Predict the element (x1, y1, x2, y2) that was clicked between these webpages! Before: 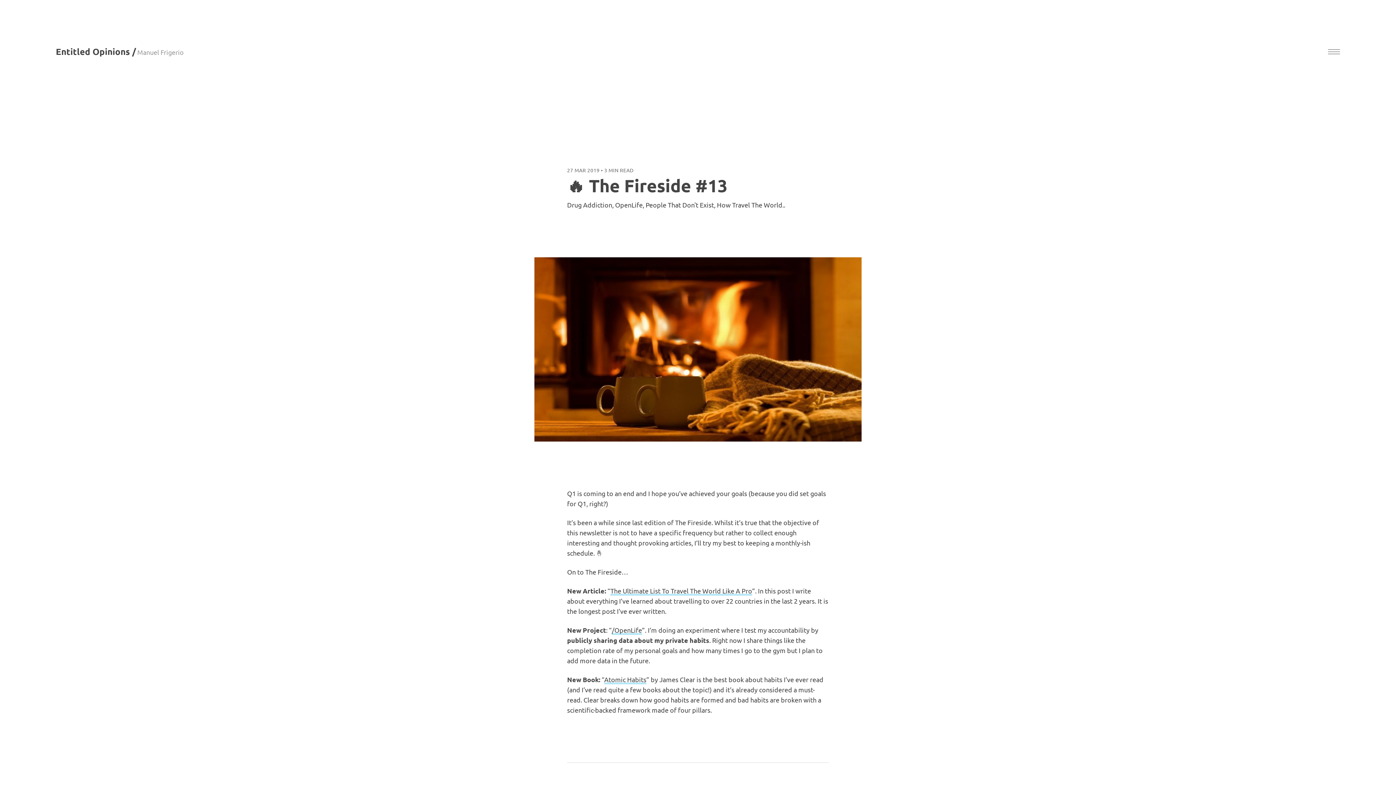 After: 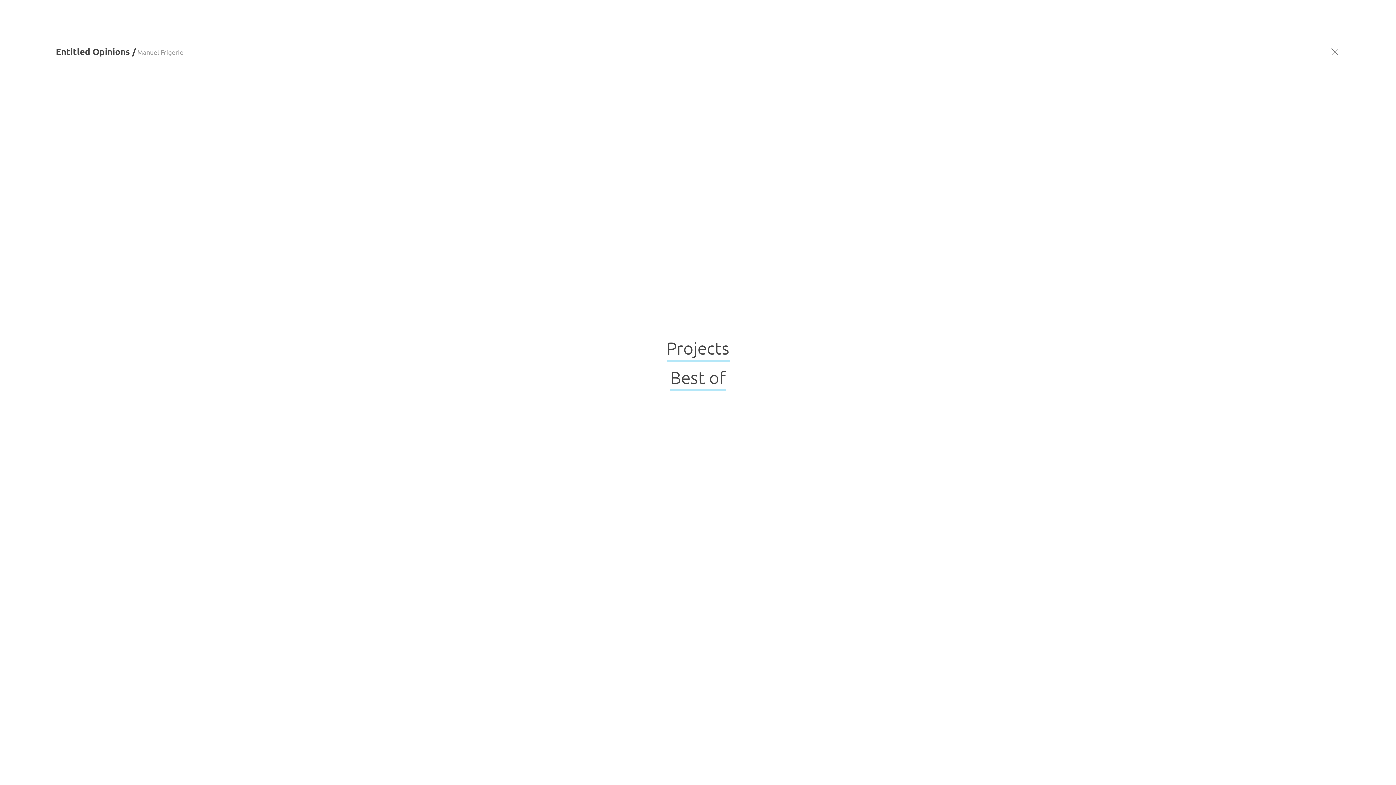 Action: bbox: (1328, 45, 1340, 57)